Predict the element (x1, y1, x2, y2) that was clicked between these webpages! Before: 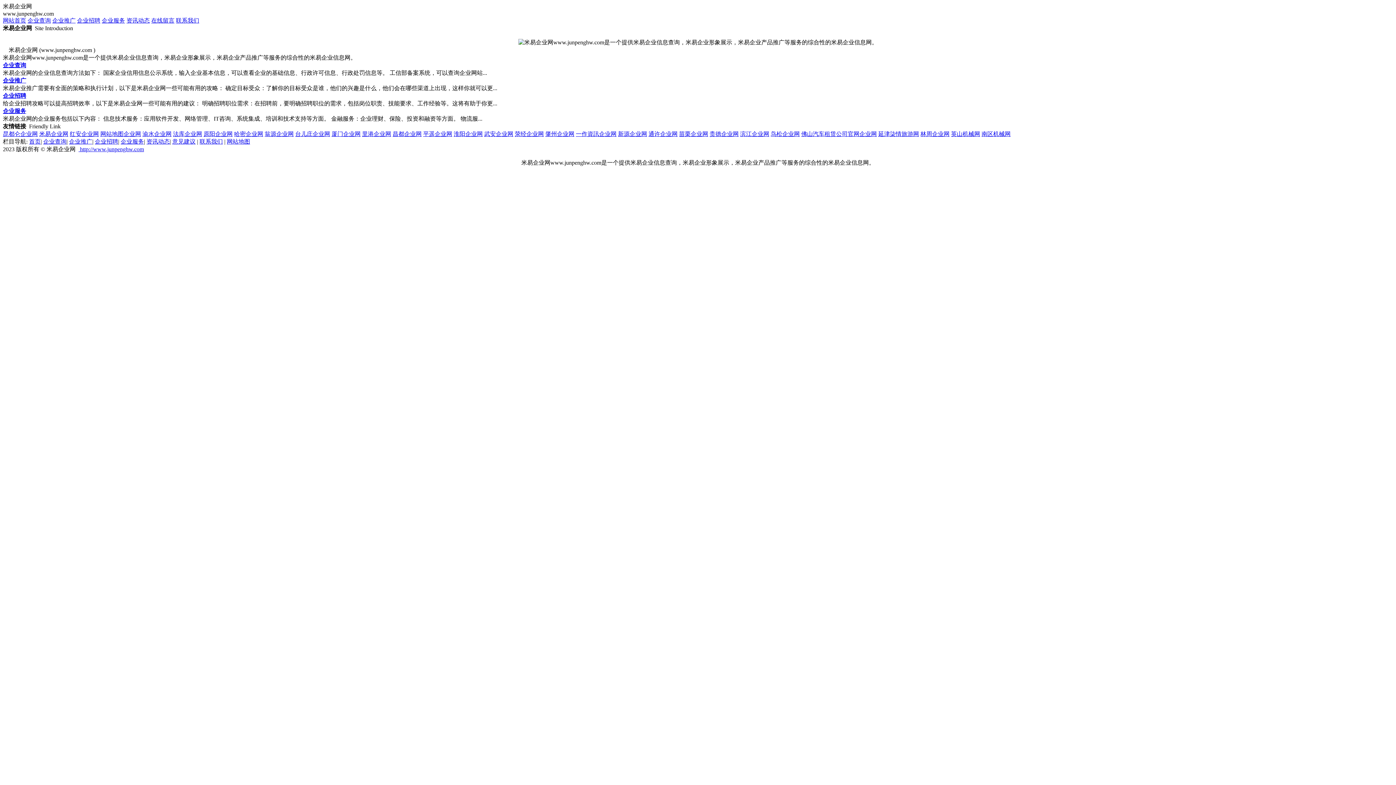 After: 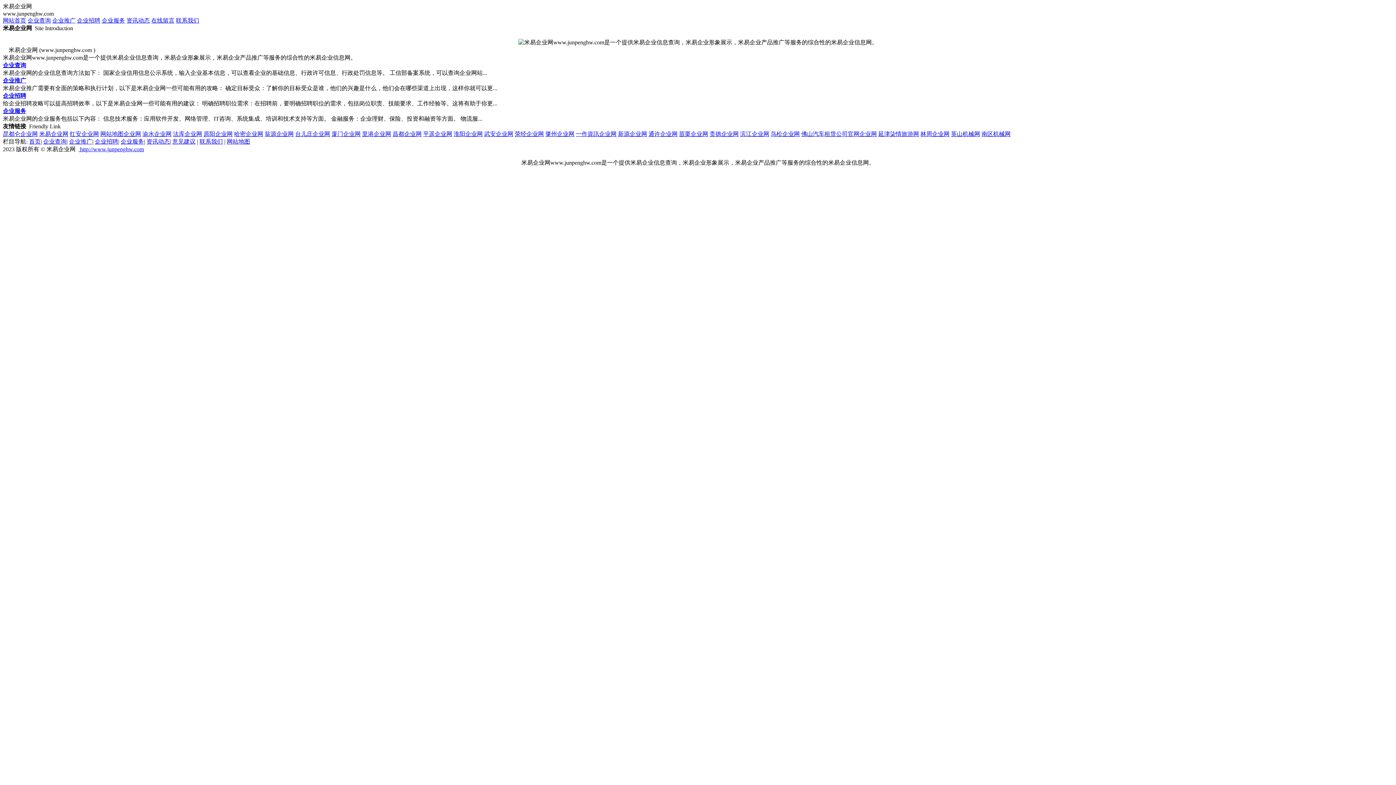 Action: bbox: (514, 123, 544, 129) label: 荥经企业网